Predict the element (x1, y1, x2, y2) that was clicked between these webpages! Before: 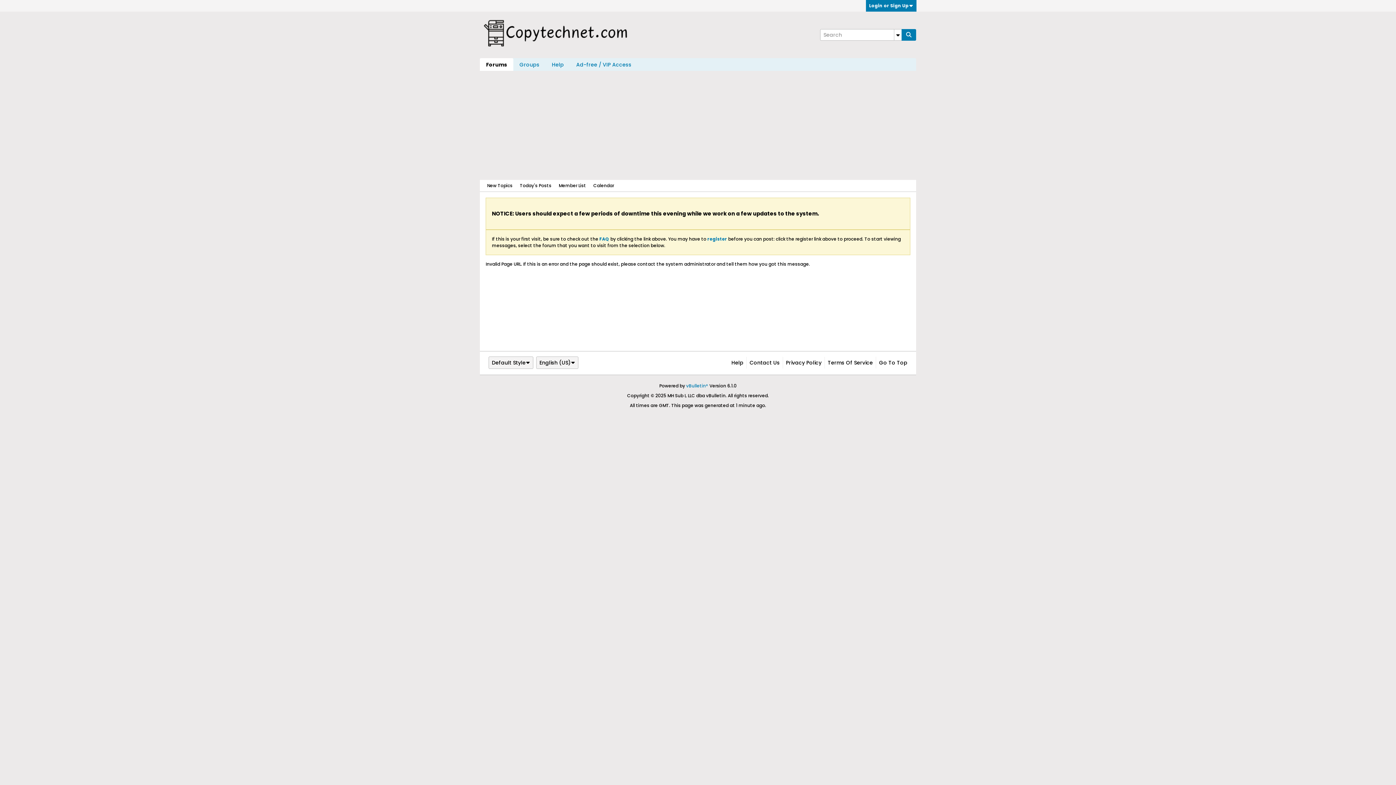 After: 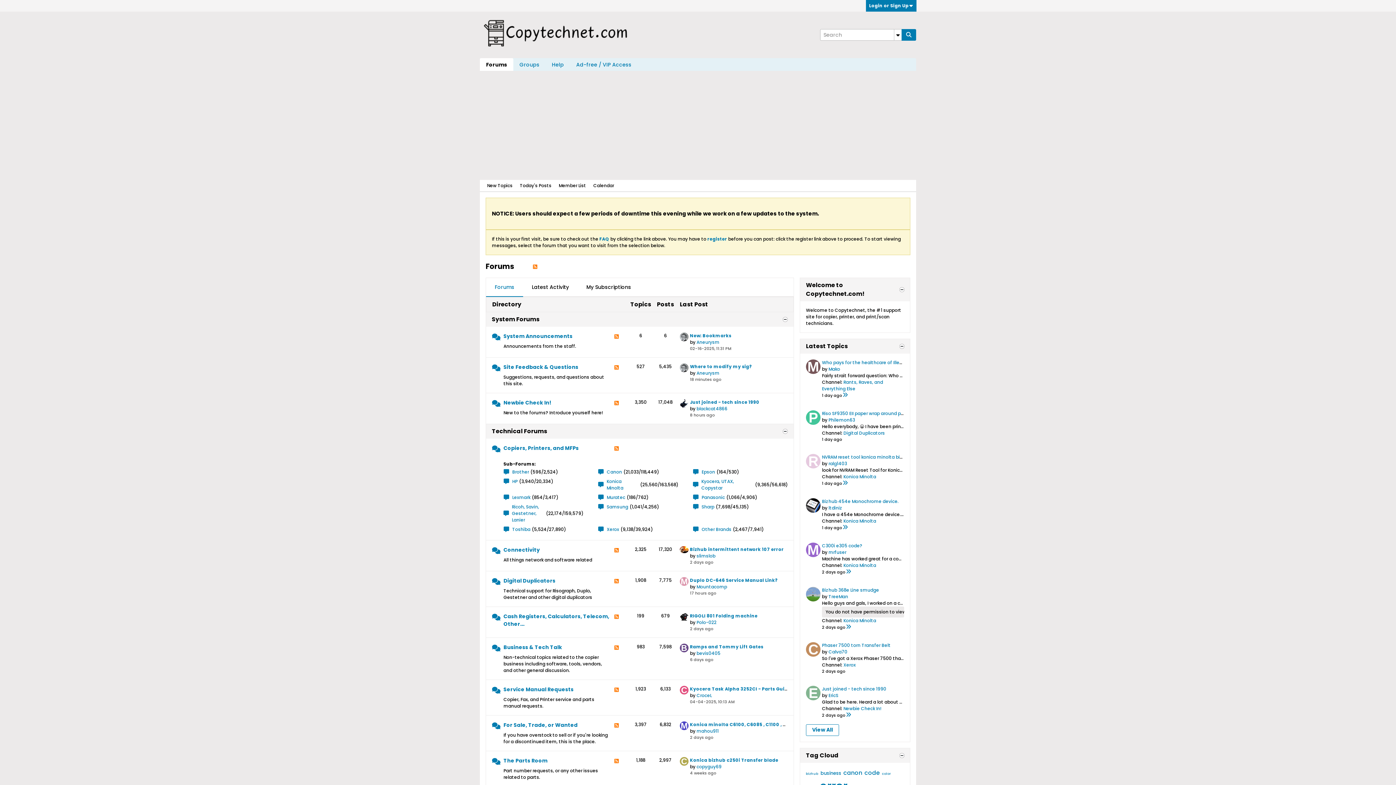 Action: bbox: (480, 58, 513, 70) label: Forums